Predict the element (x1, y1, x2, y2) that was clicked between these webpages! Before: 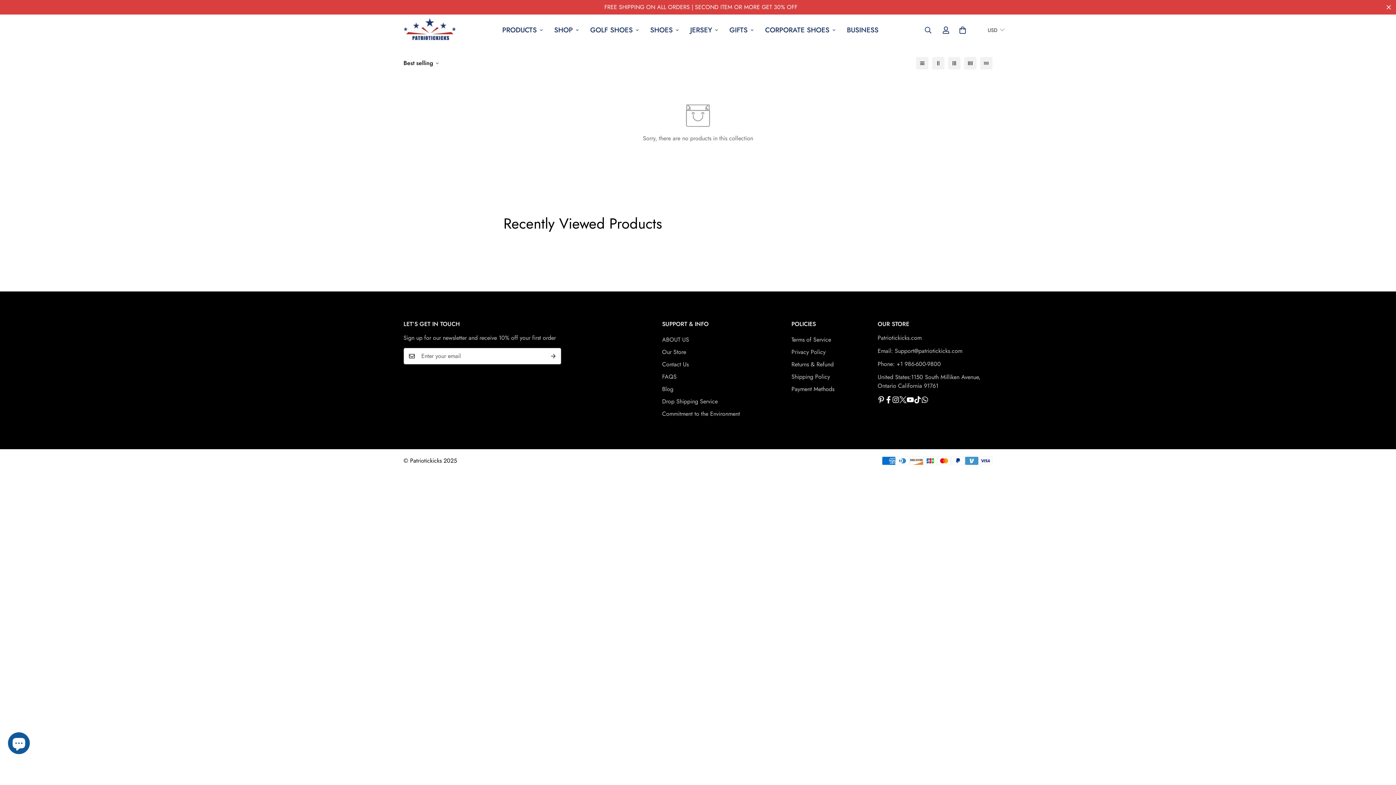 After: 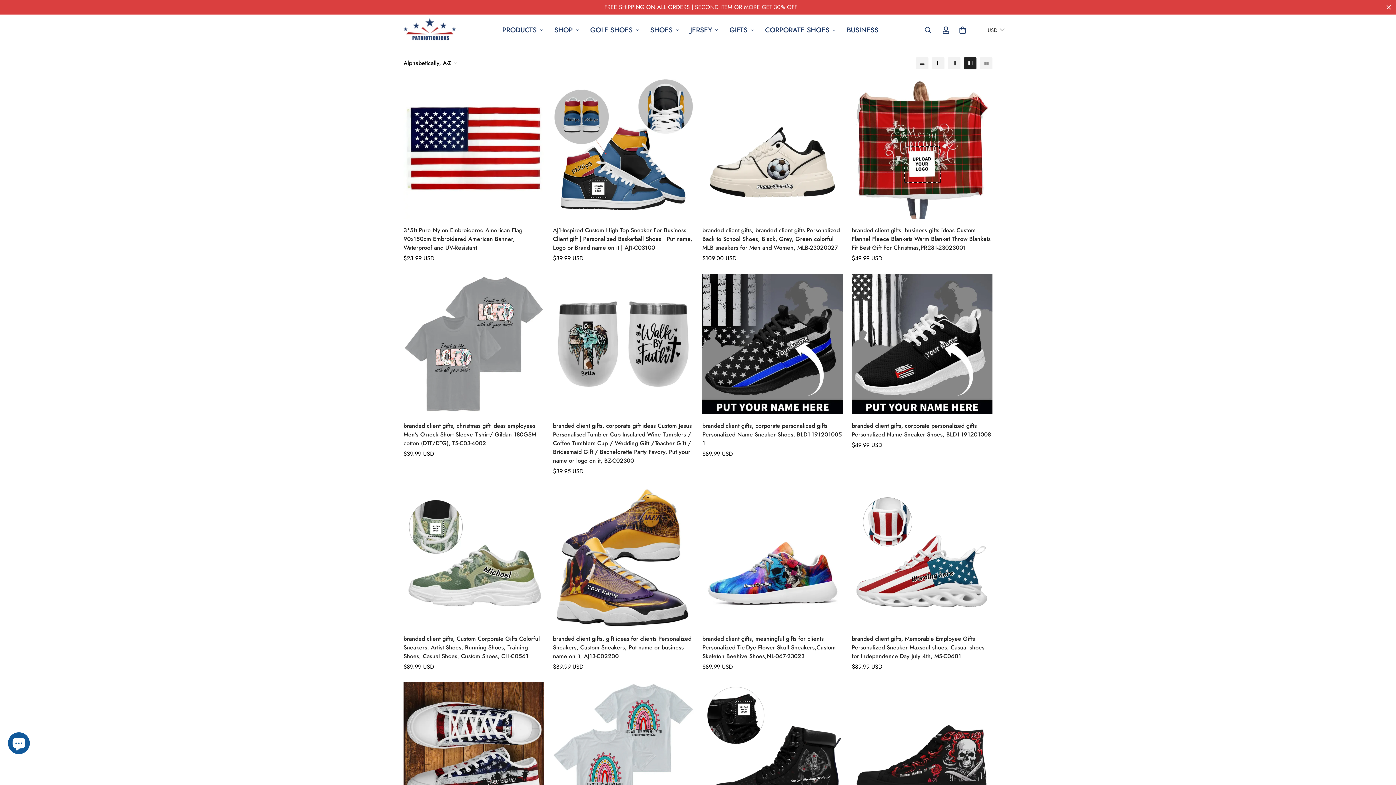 Action: label: PRODUCTS bbox: (496, 17, 548, 42)